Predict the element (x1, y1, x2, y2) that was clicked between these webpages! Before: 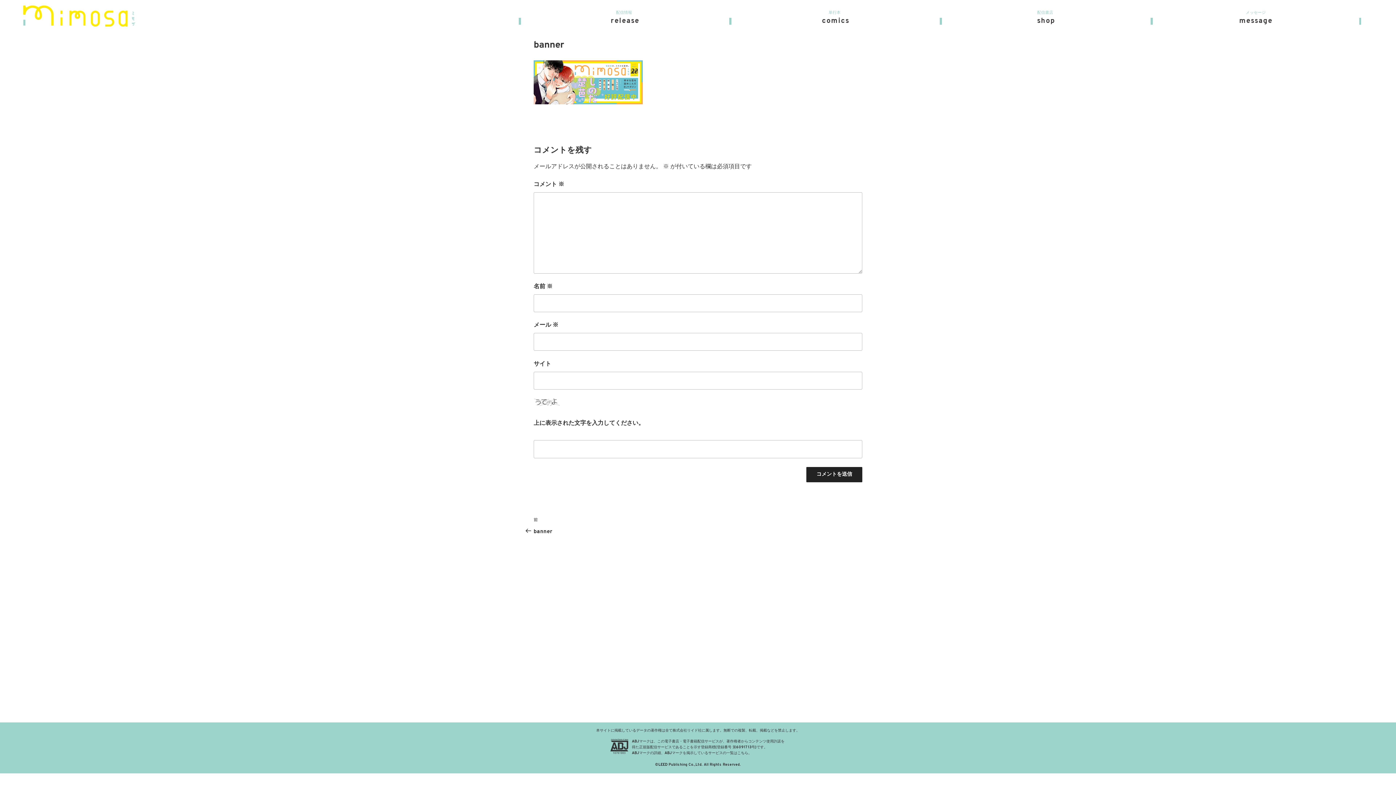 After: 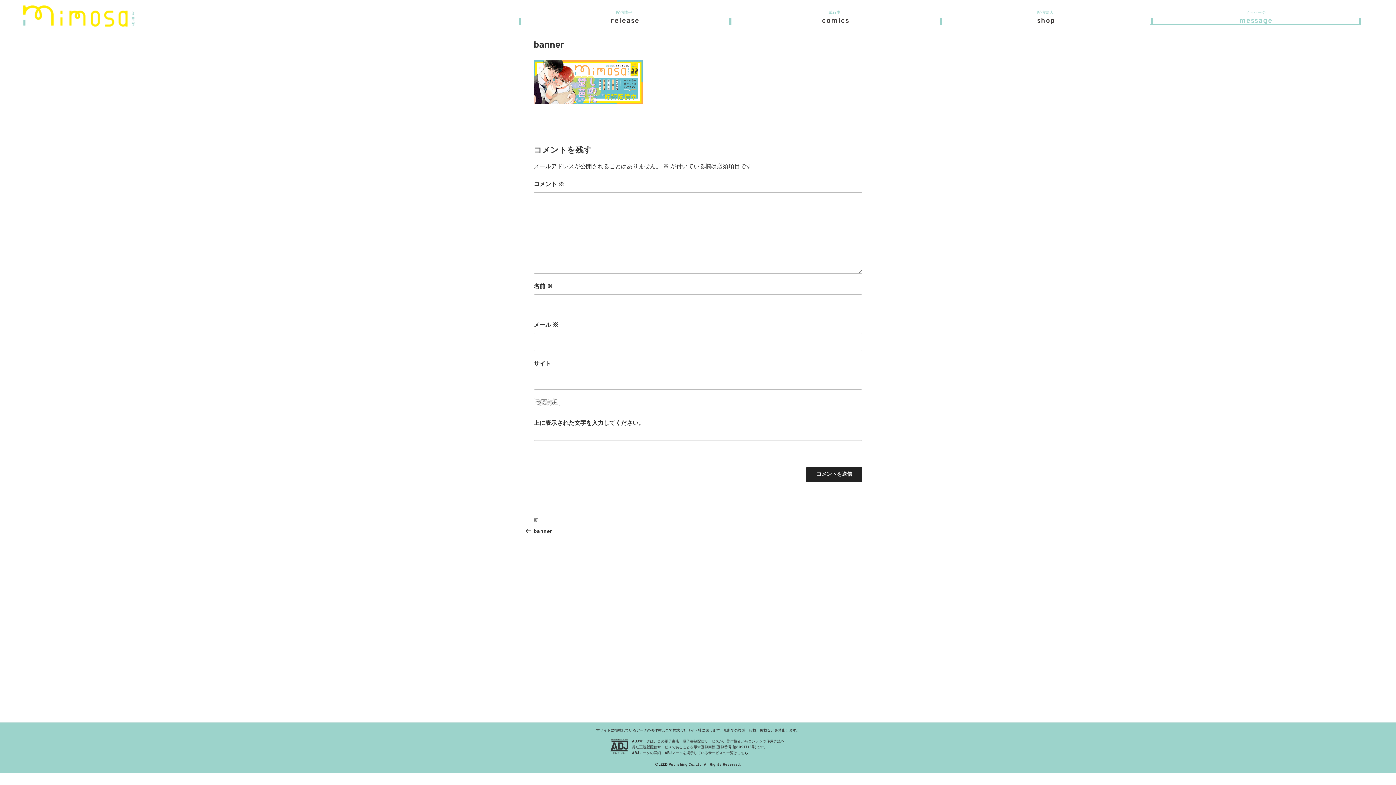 Action: bbox: (1150, 10, 1361, 24) label: メッセージ
message